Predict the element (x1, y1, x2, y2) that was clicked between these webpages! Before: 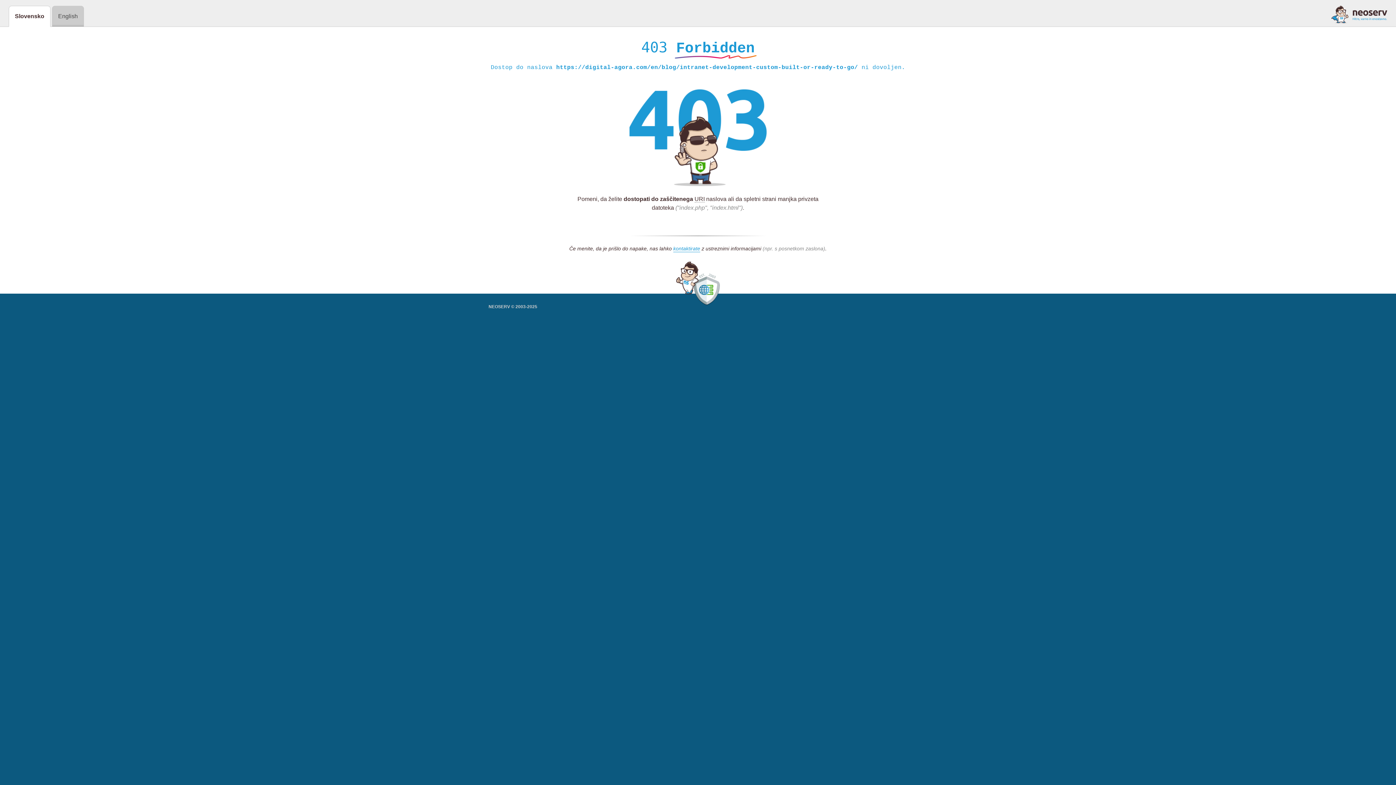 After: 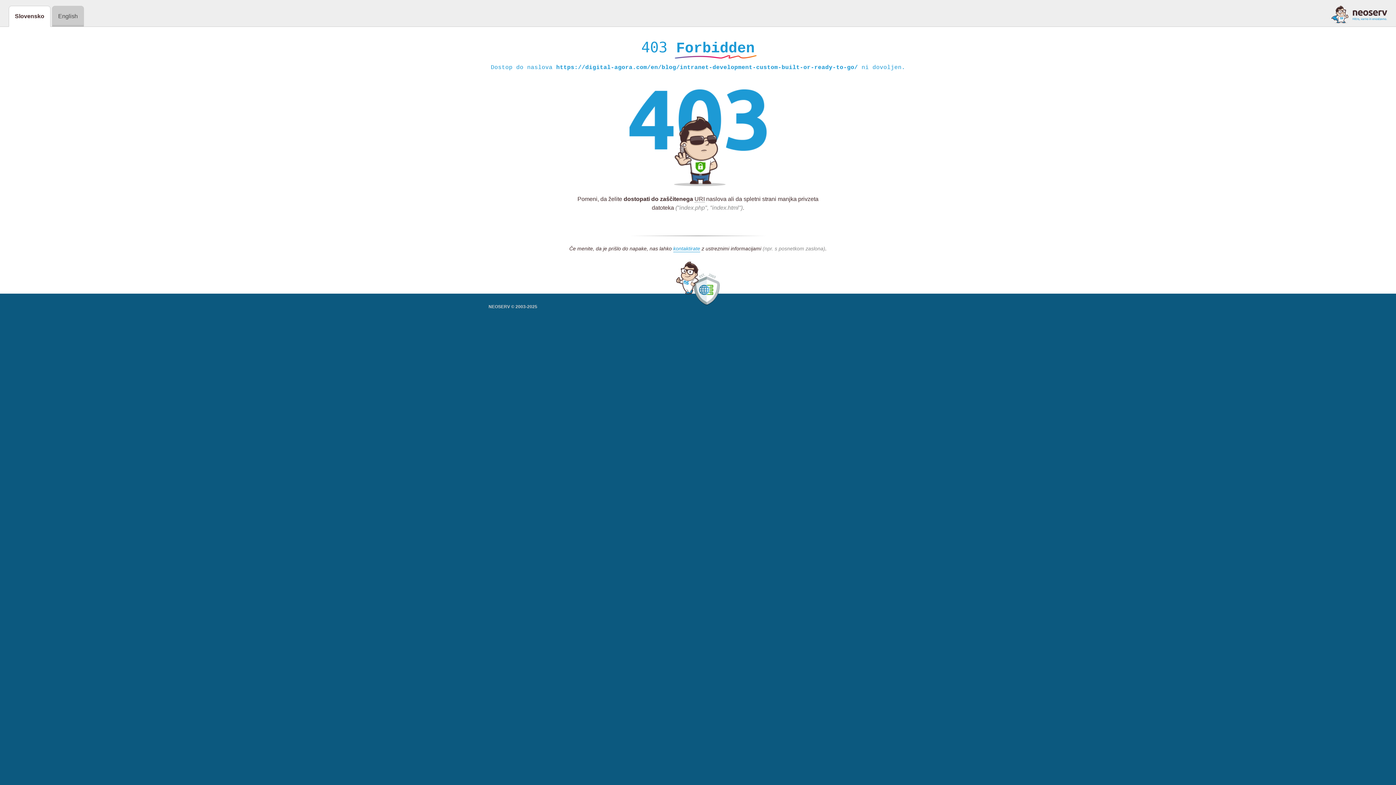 Action: bbox: (1331, 5, 1387, 23)